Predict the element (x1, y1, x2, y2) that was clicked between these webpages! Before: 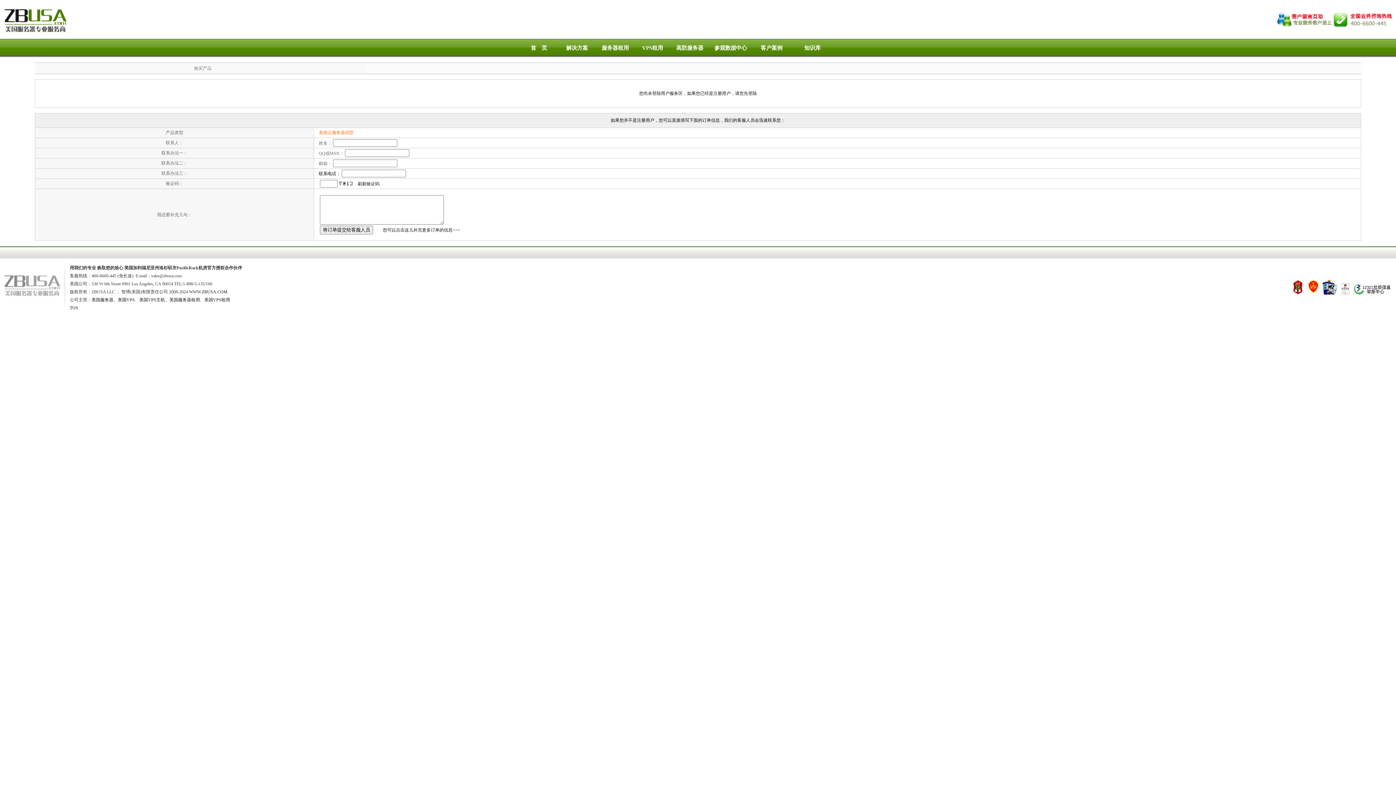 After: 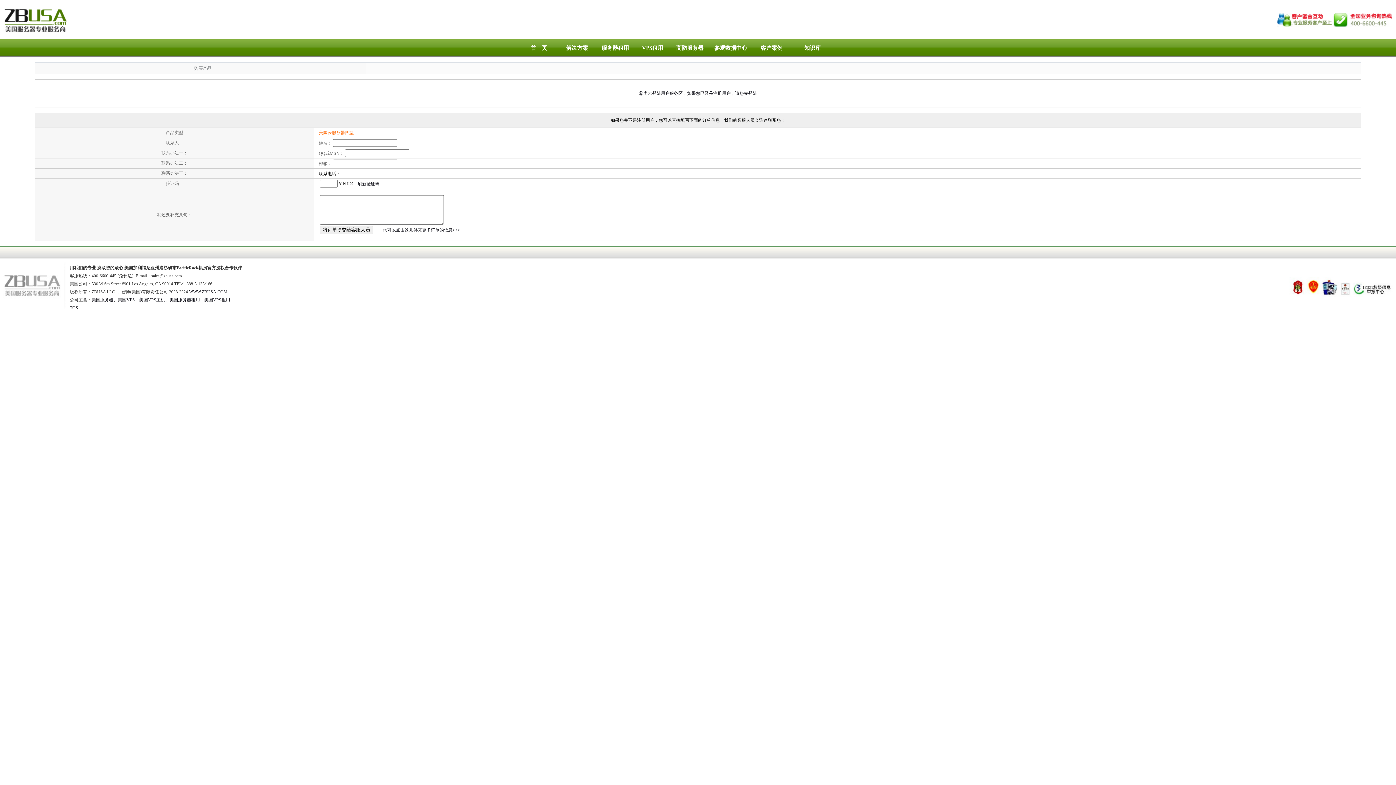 Action: label: 美国服务器 bbox: (91, 297, 113, 302)